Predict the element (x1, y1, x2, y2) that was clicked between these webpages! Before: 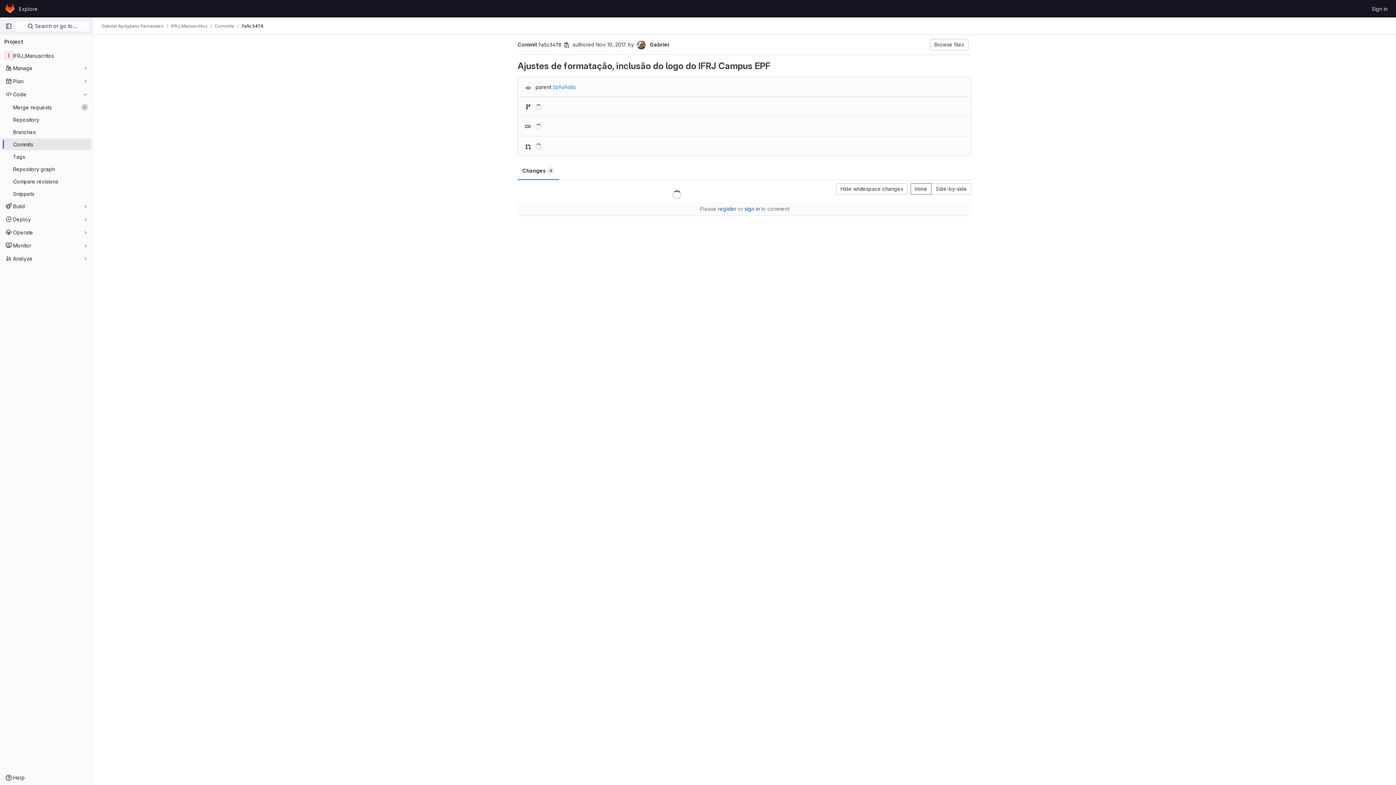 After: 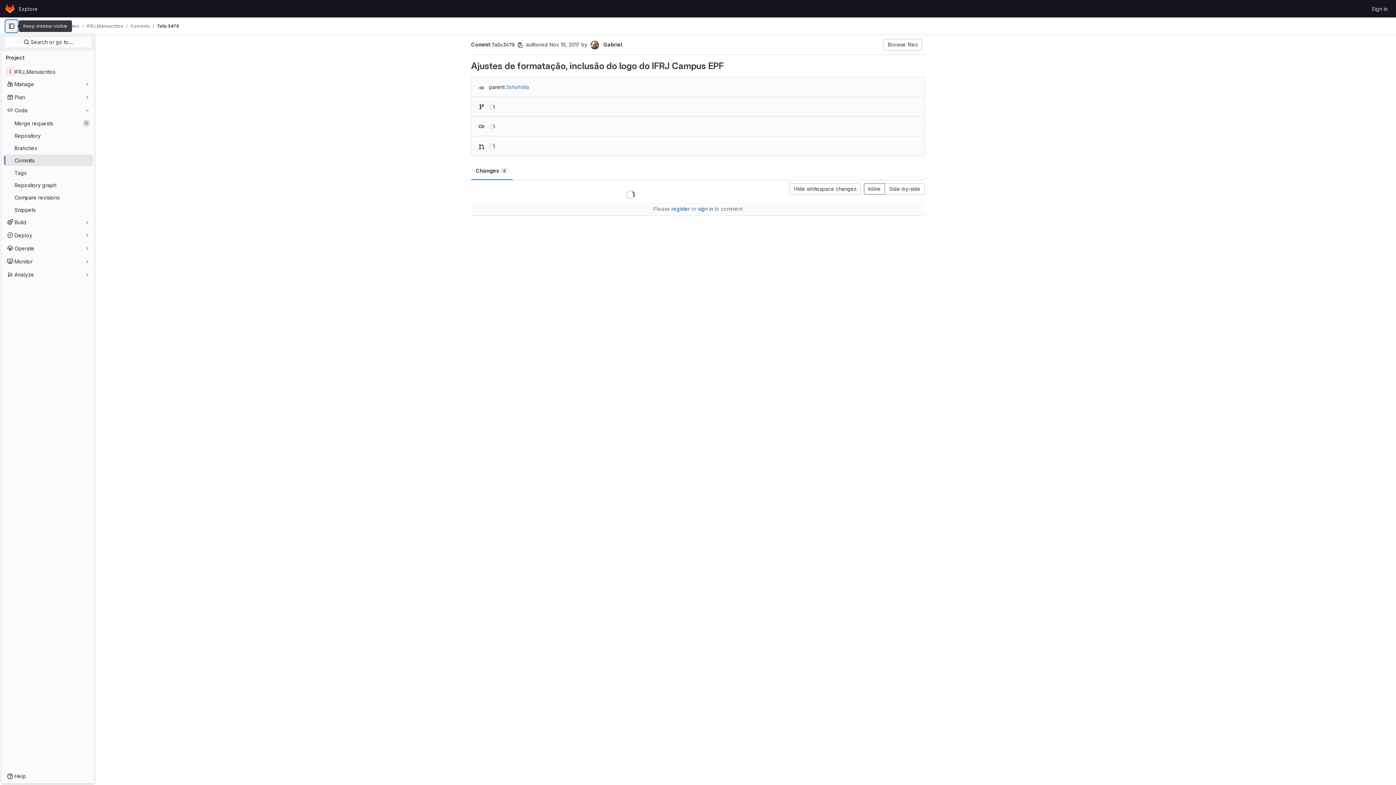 Action: label: Primary navigation sidebar bbox: (2, 20, 14, 32)